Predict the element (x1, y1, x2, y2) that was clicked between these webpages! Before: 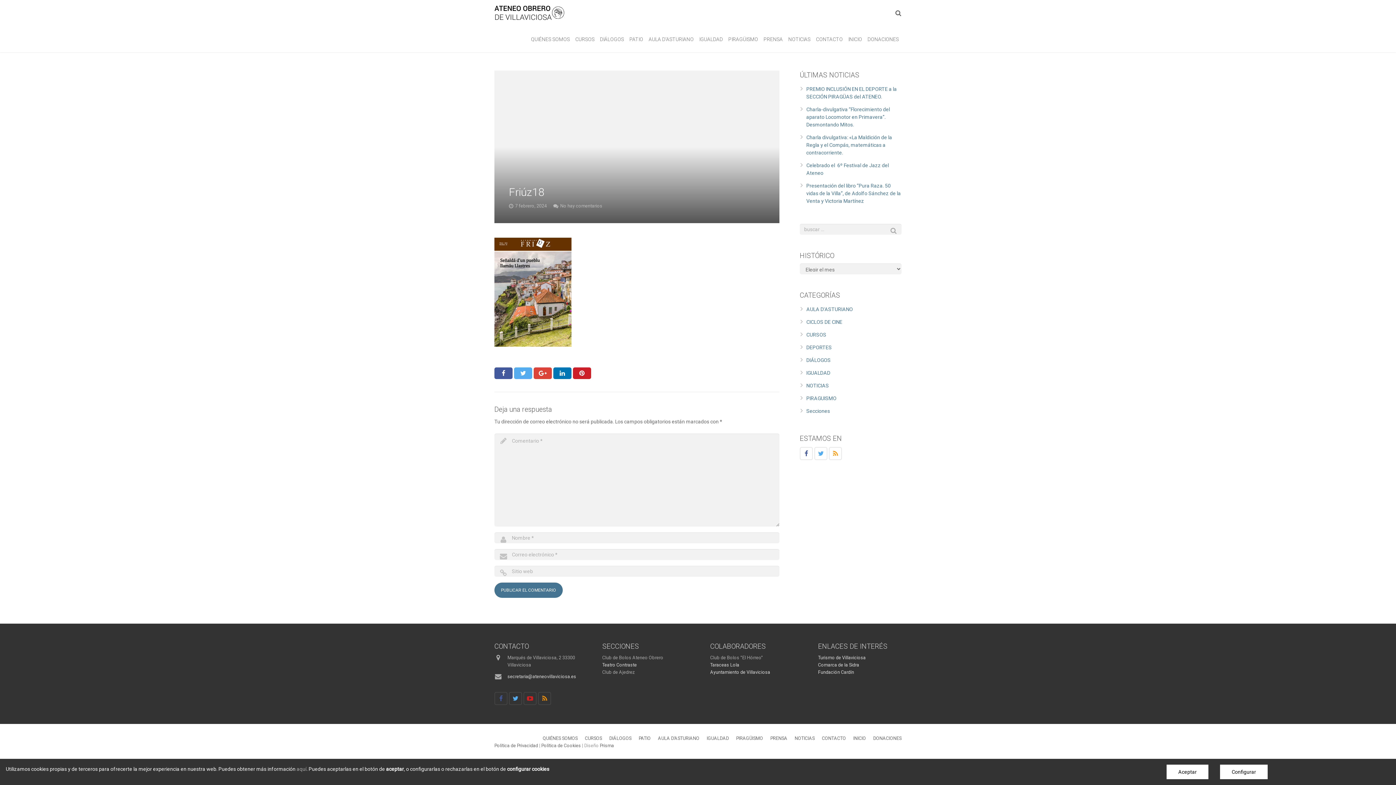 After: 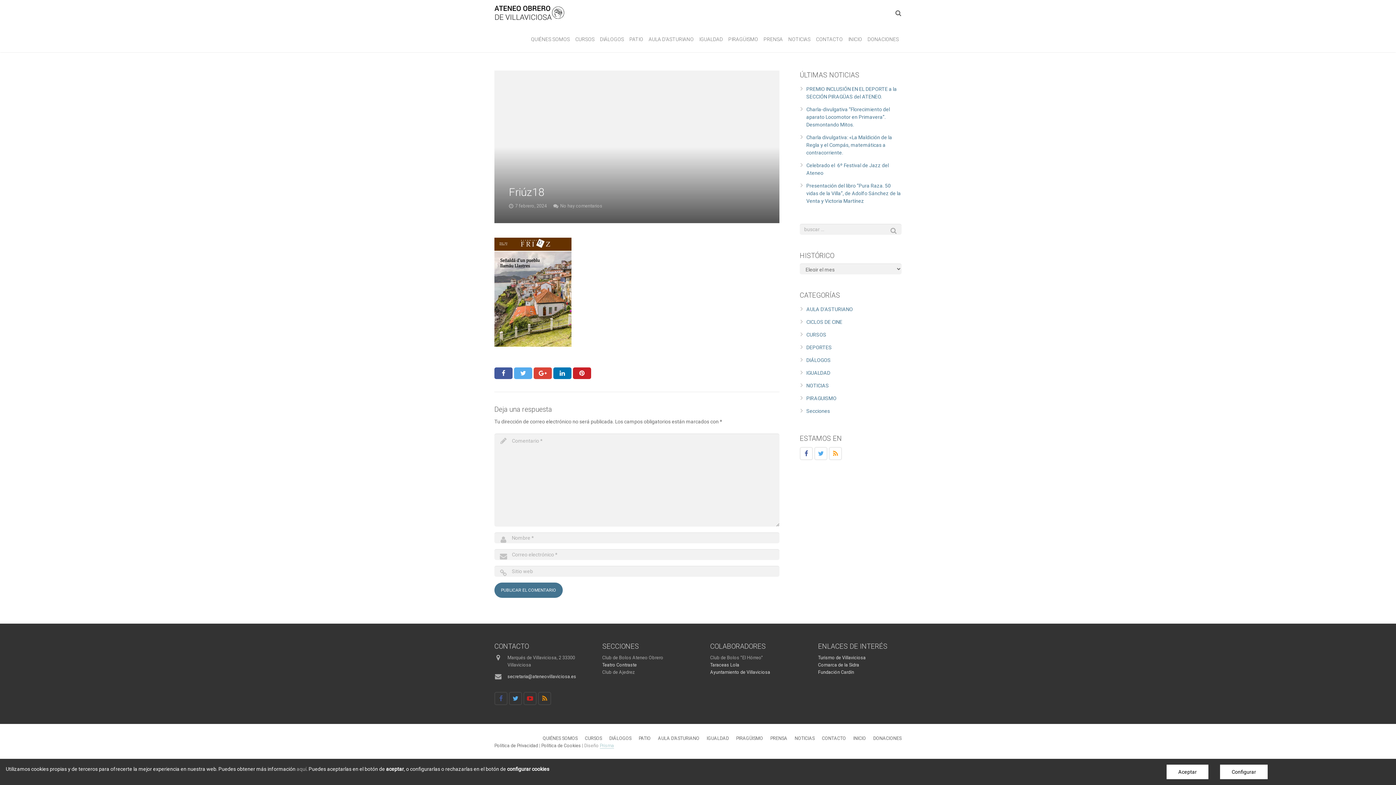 Action: label: Prisma bbox: (600, 743, 614, 748)